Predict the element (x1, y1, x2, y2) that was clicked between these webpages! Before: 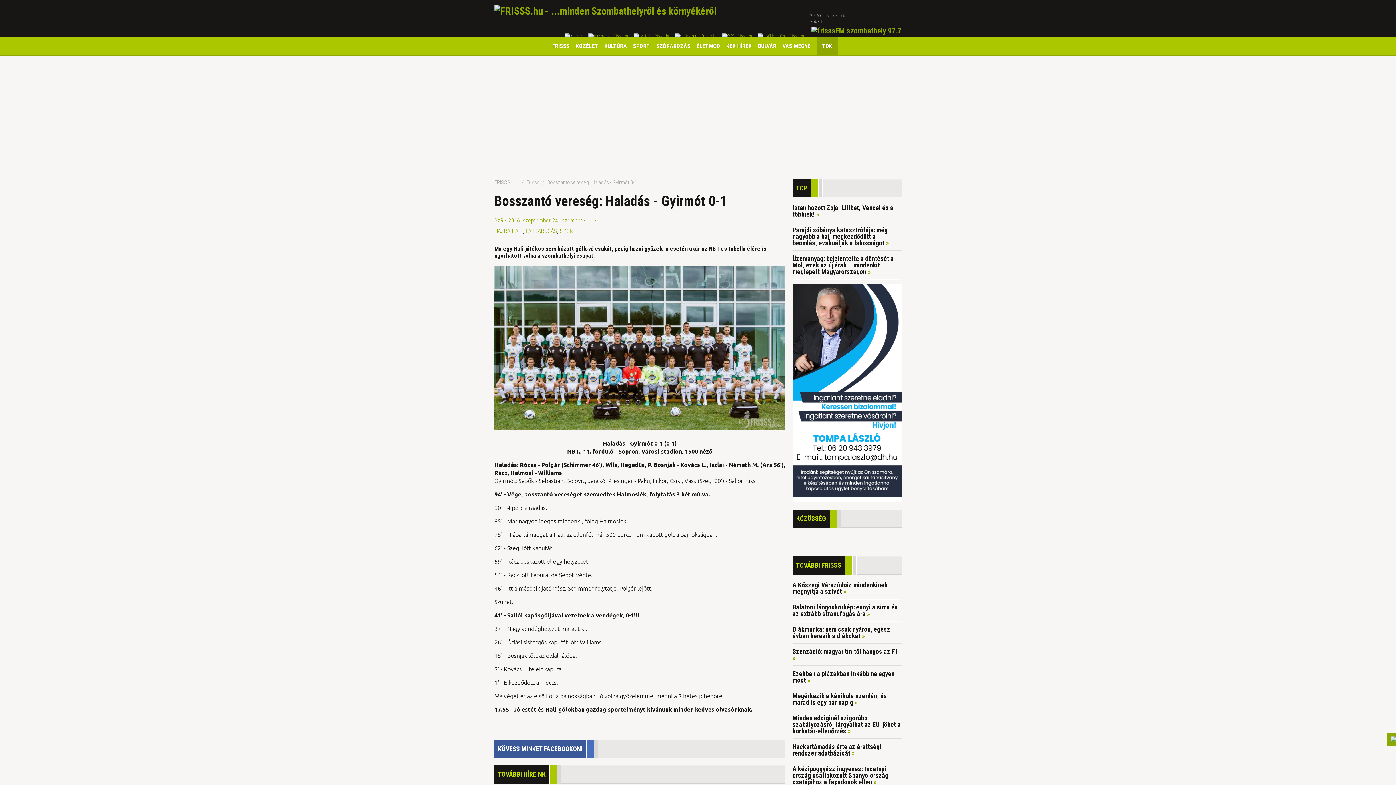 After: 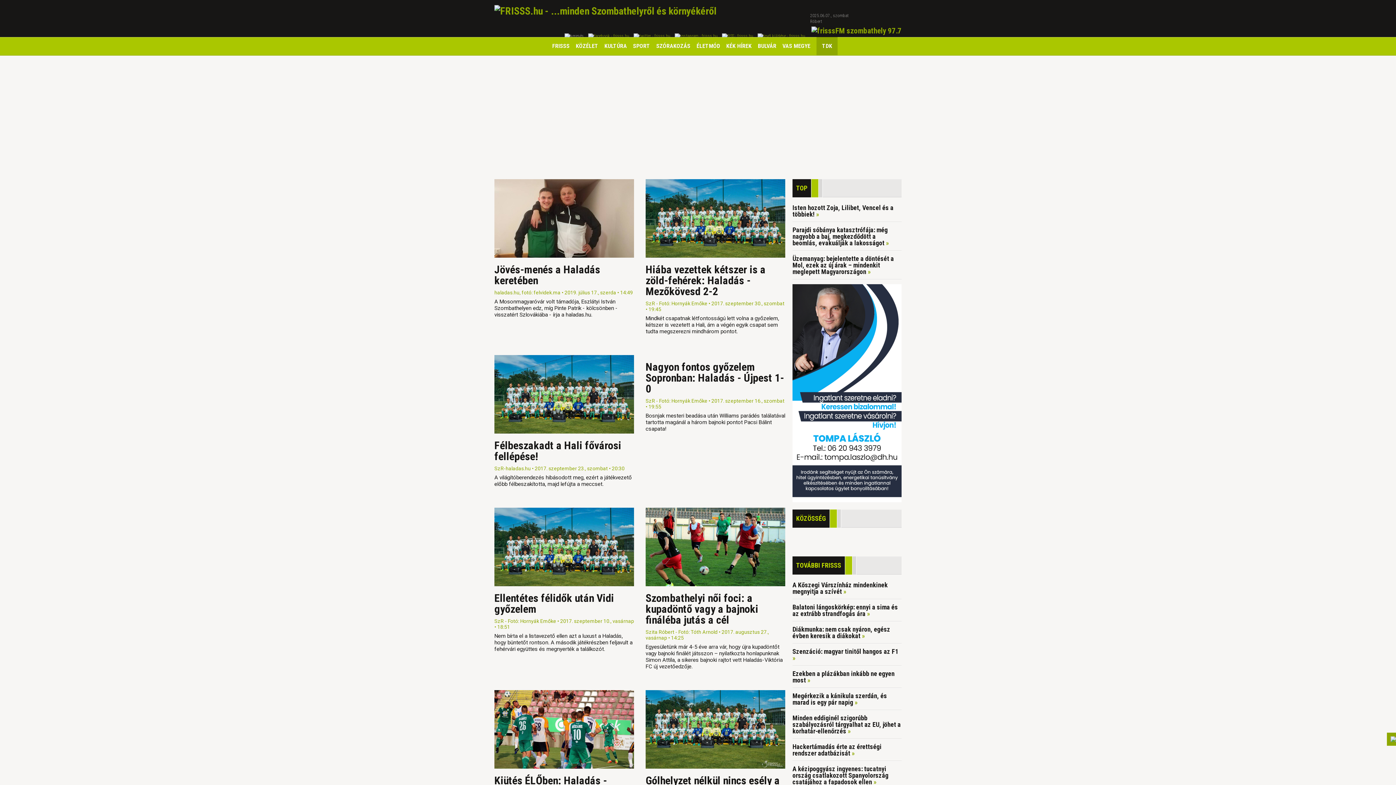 Action: label: HAJRÁ HALI! bbox: (494, 227, 523, 234)